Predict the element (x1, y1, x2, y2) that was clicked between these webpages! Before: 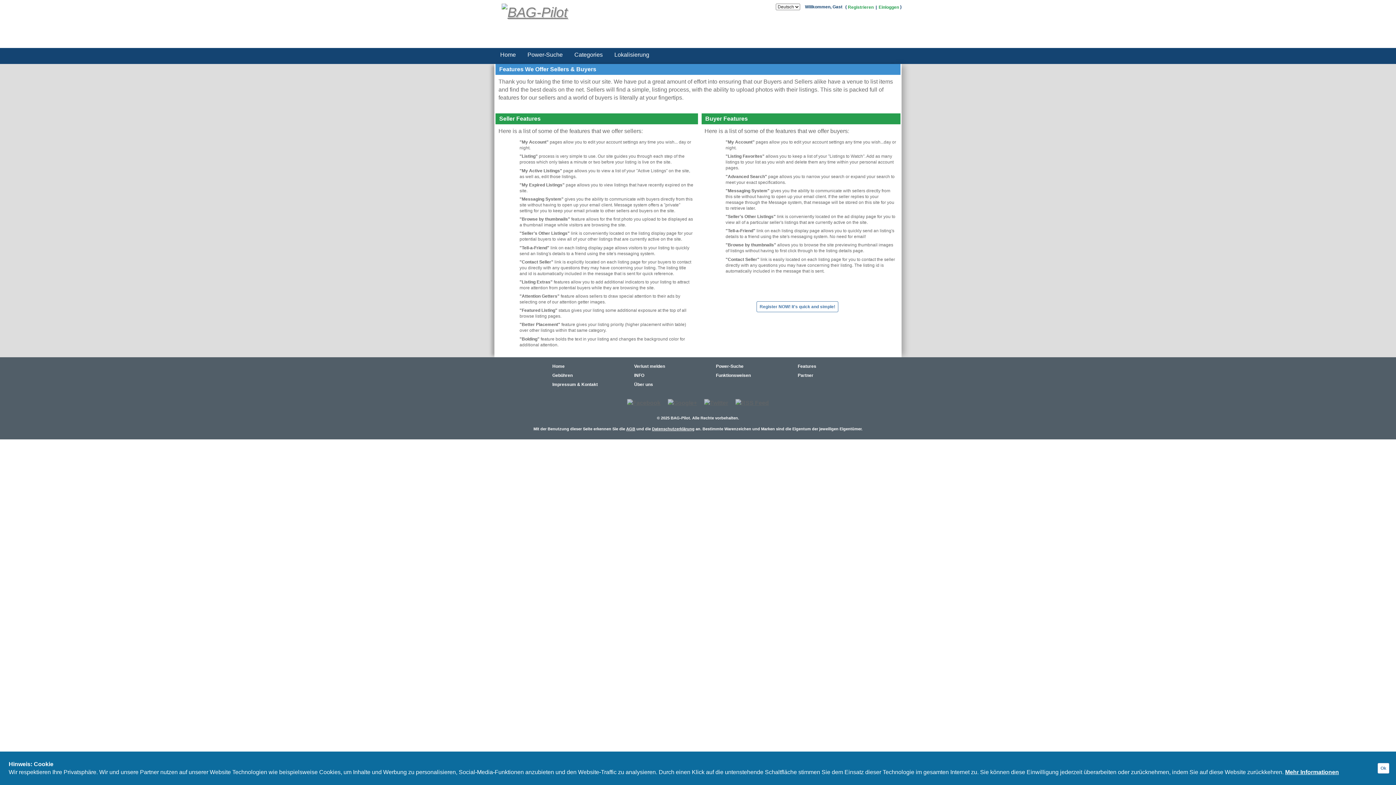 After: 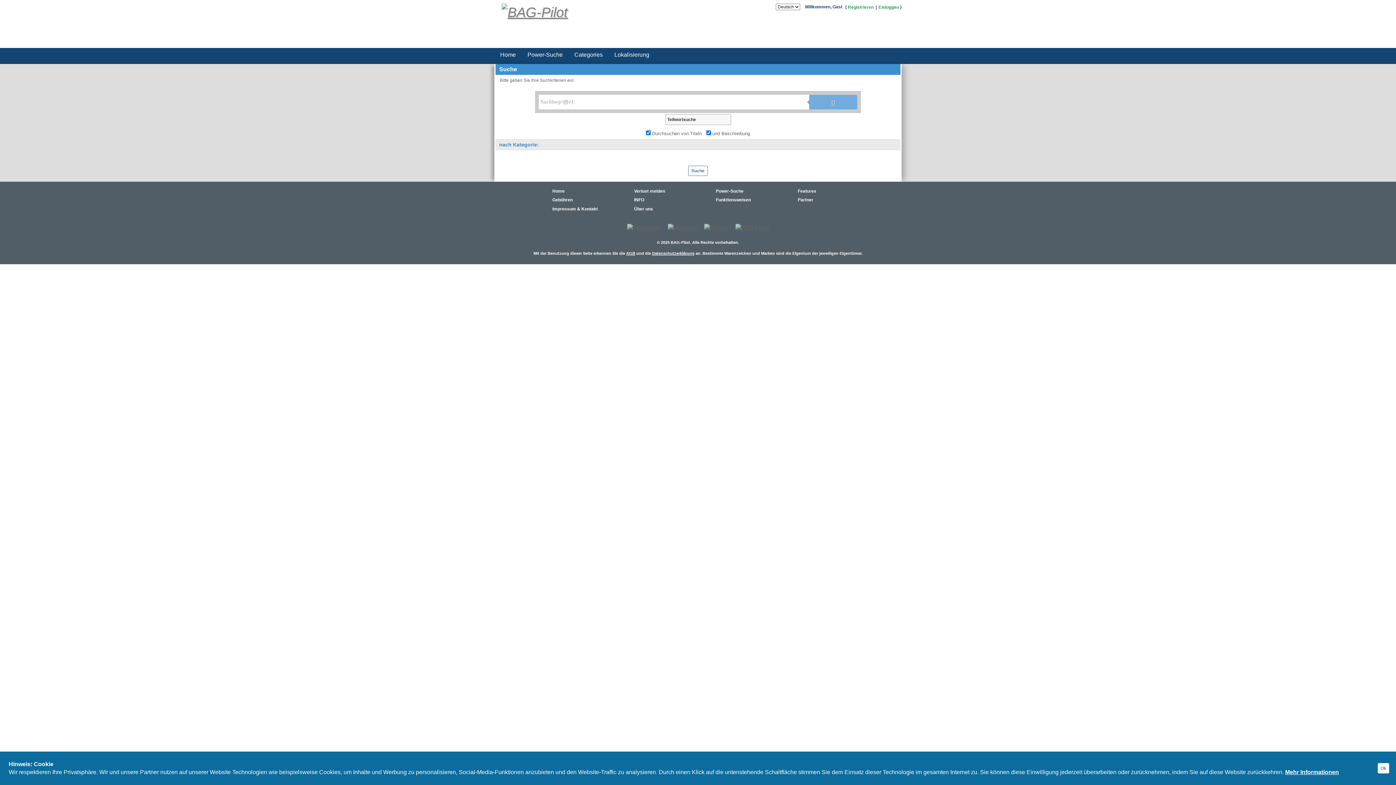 Action: bbox: (716, 362, 797, 371) label: Power-Suche